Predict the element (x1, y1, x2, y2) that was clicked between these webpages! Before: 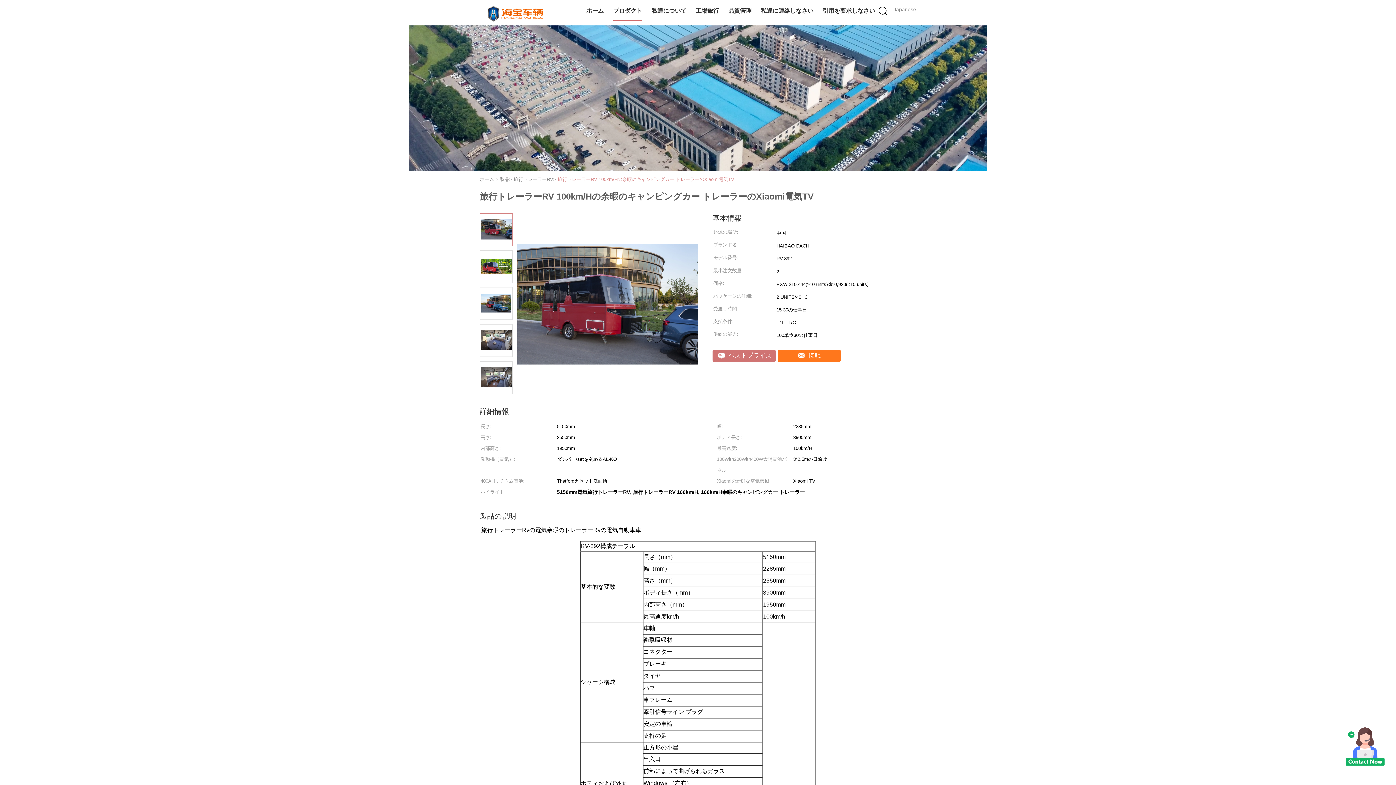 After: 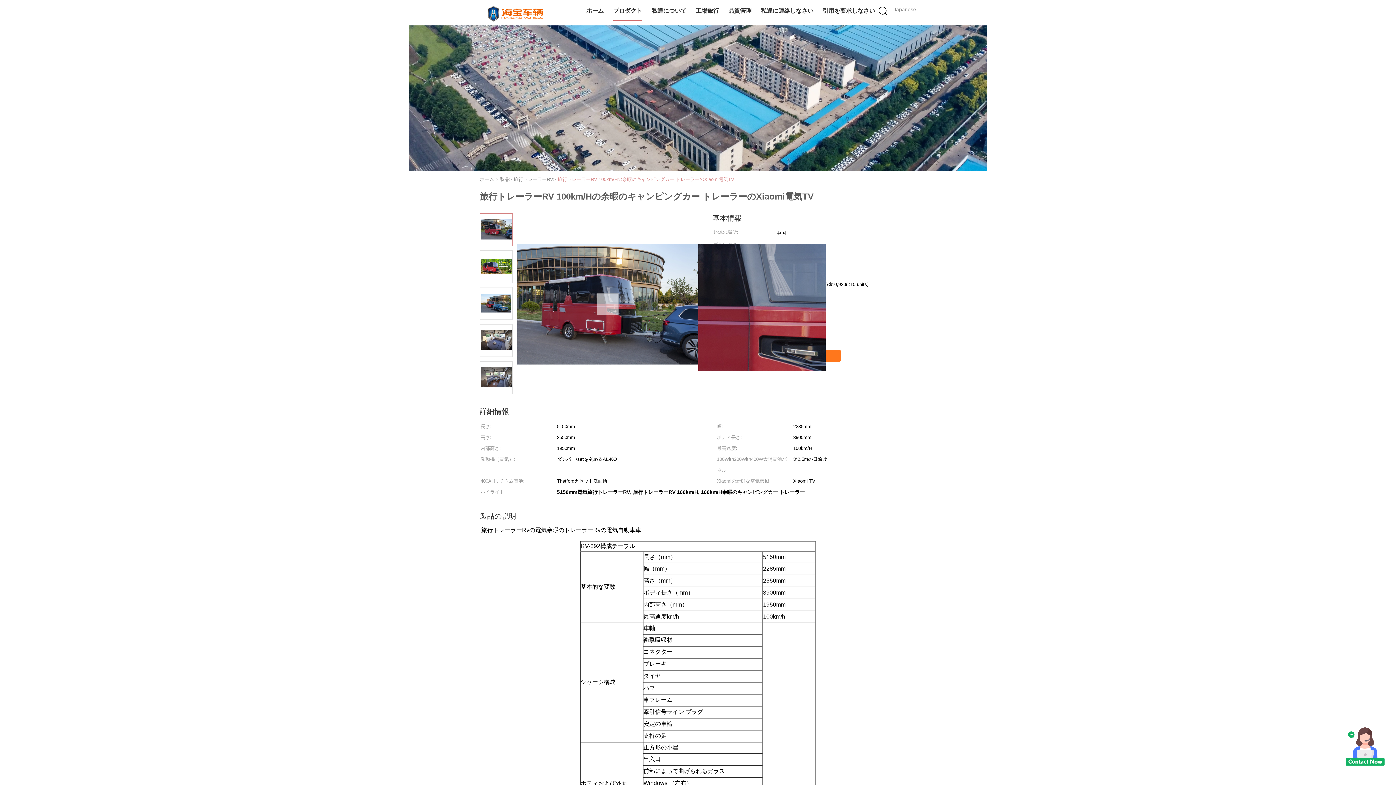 Action: bbox: (517, 244, 698, 364)